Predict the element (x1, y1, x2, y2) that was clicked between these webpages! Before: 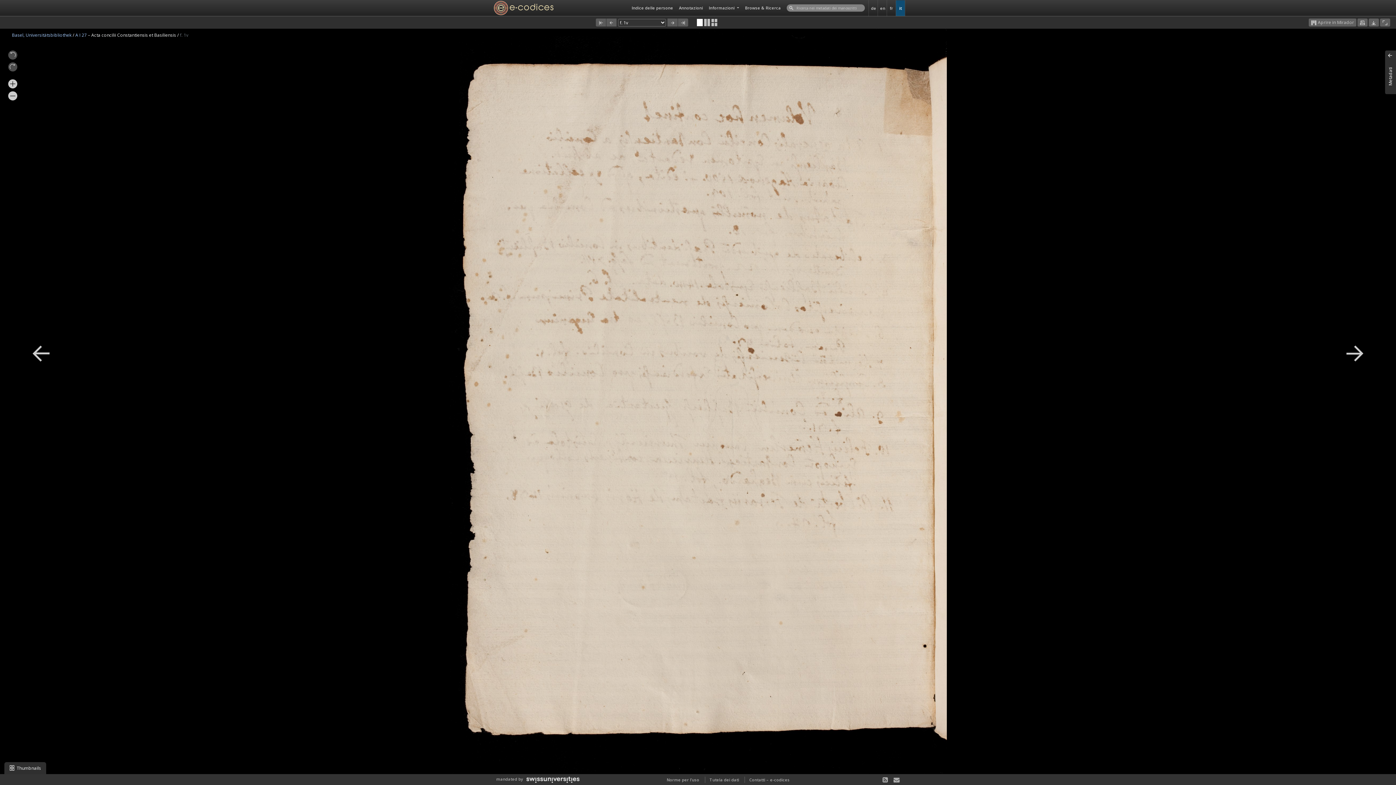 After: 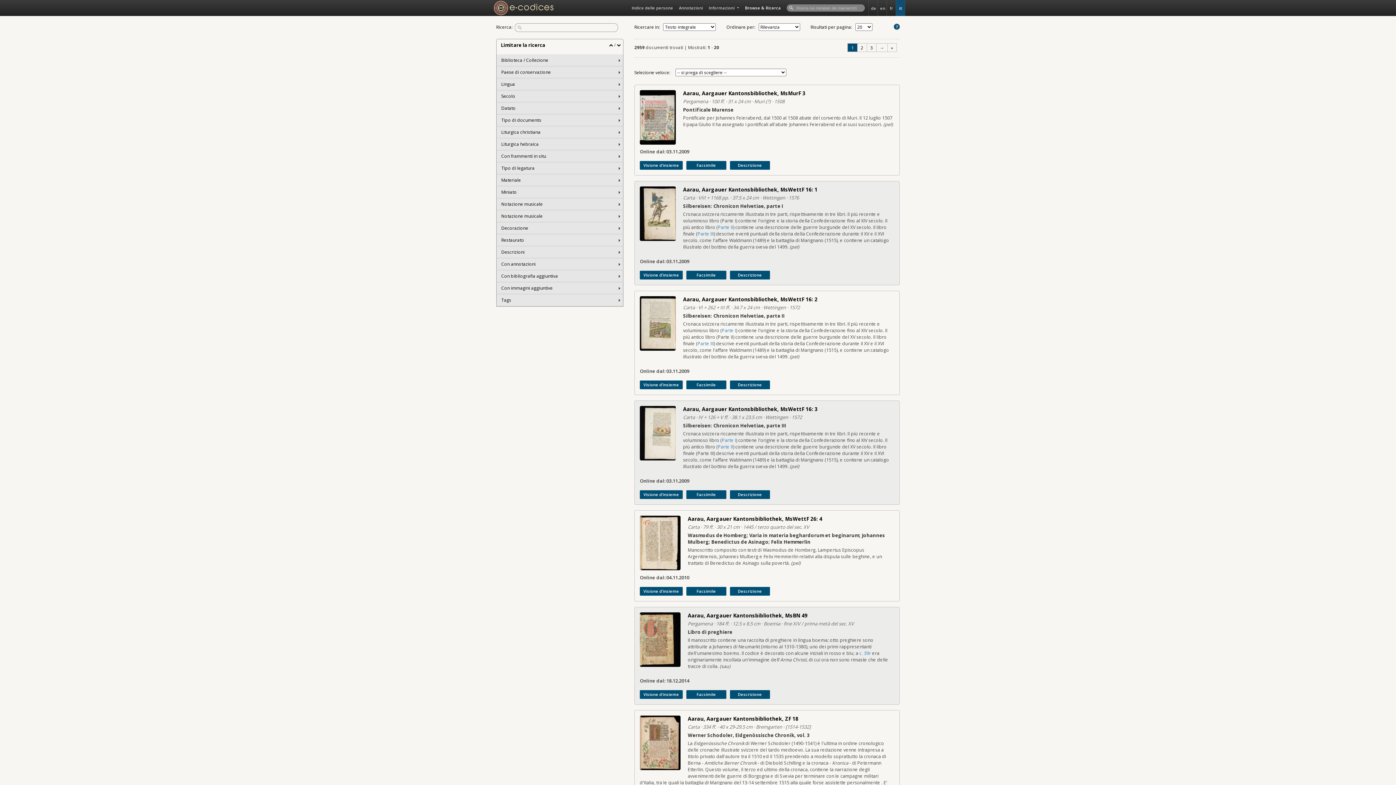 Action: label: Browse & Ricerca bbox: (742, 0, 784, 15)